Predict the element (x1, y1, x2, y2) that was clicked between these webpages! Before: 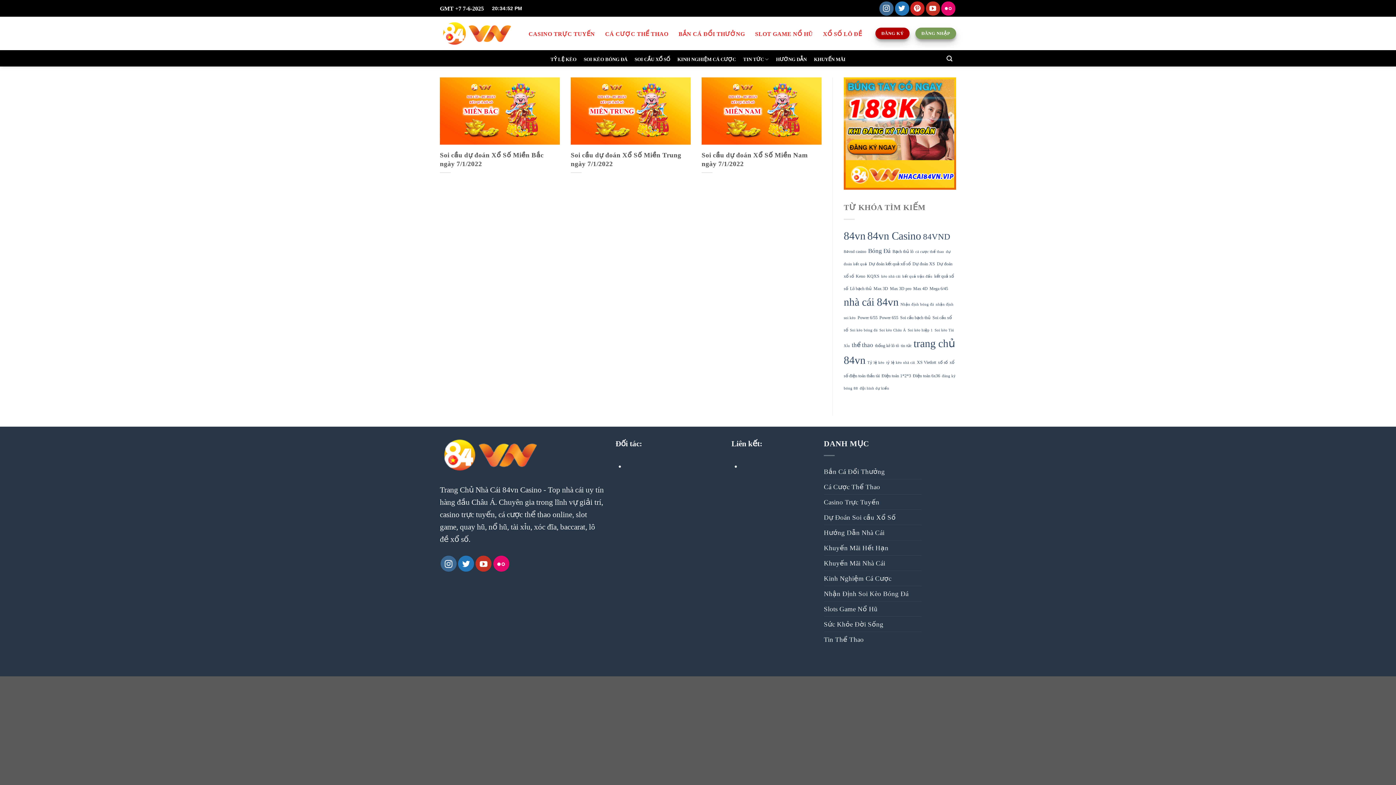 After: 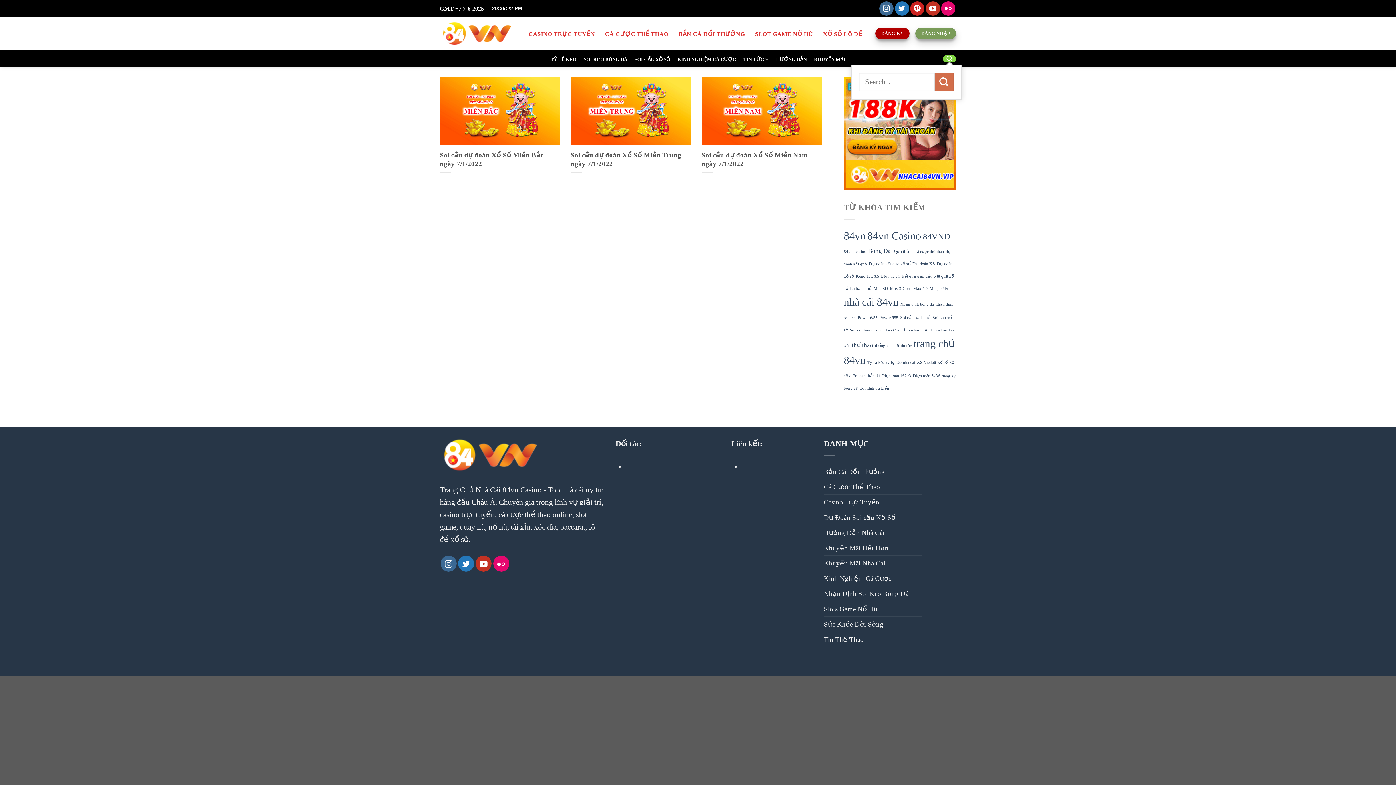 Action: bbox: (943, 55, 956, 62) label: Search